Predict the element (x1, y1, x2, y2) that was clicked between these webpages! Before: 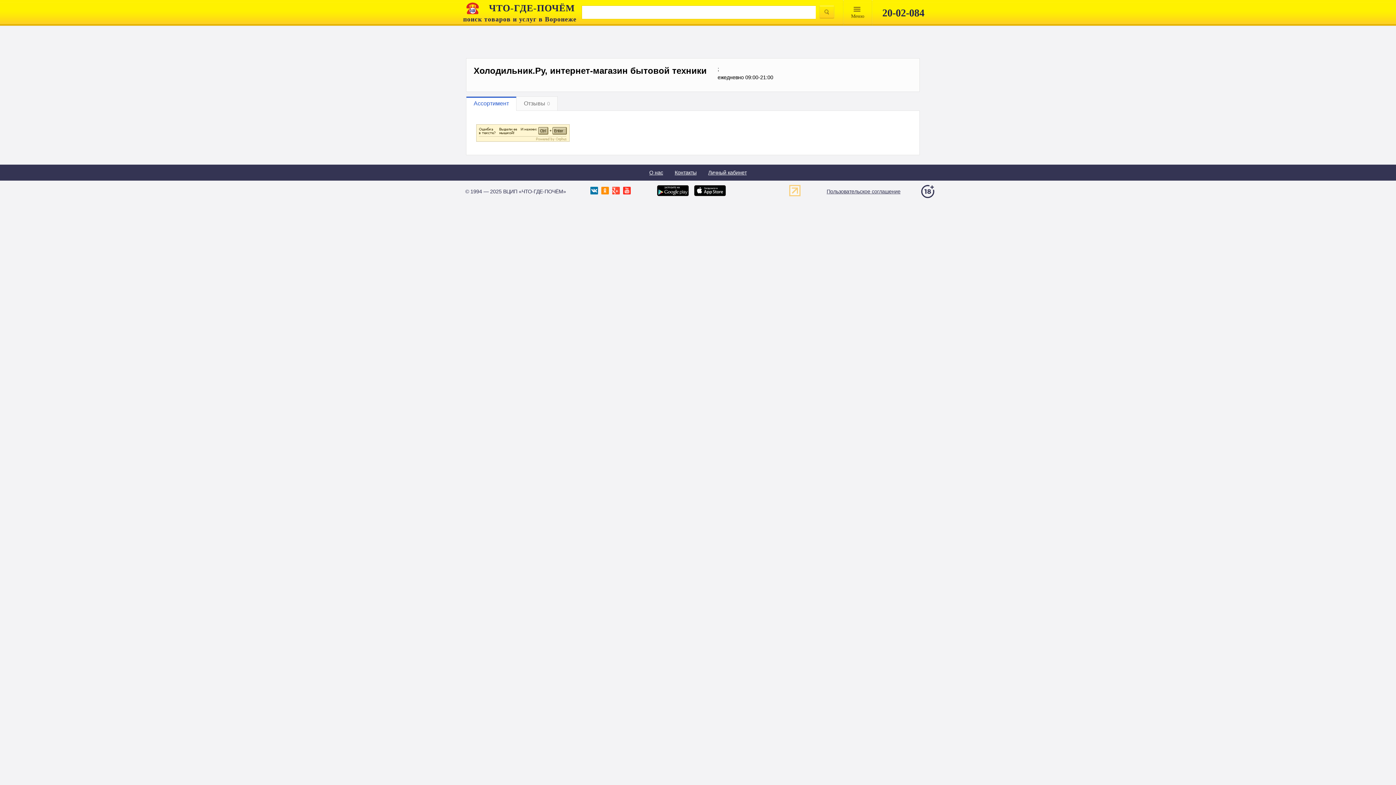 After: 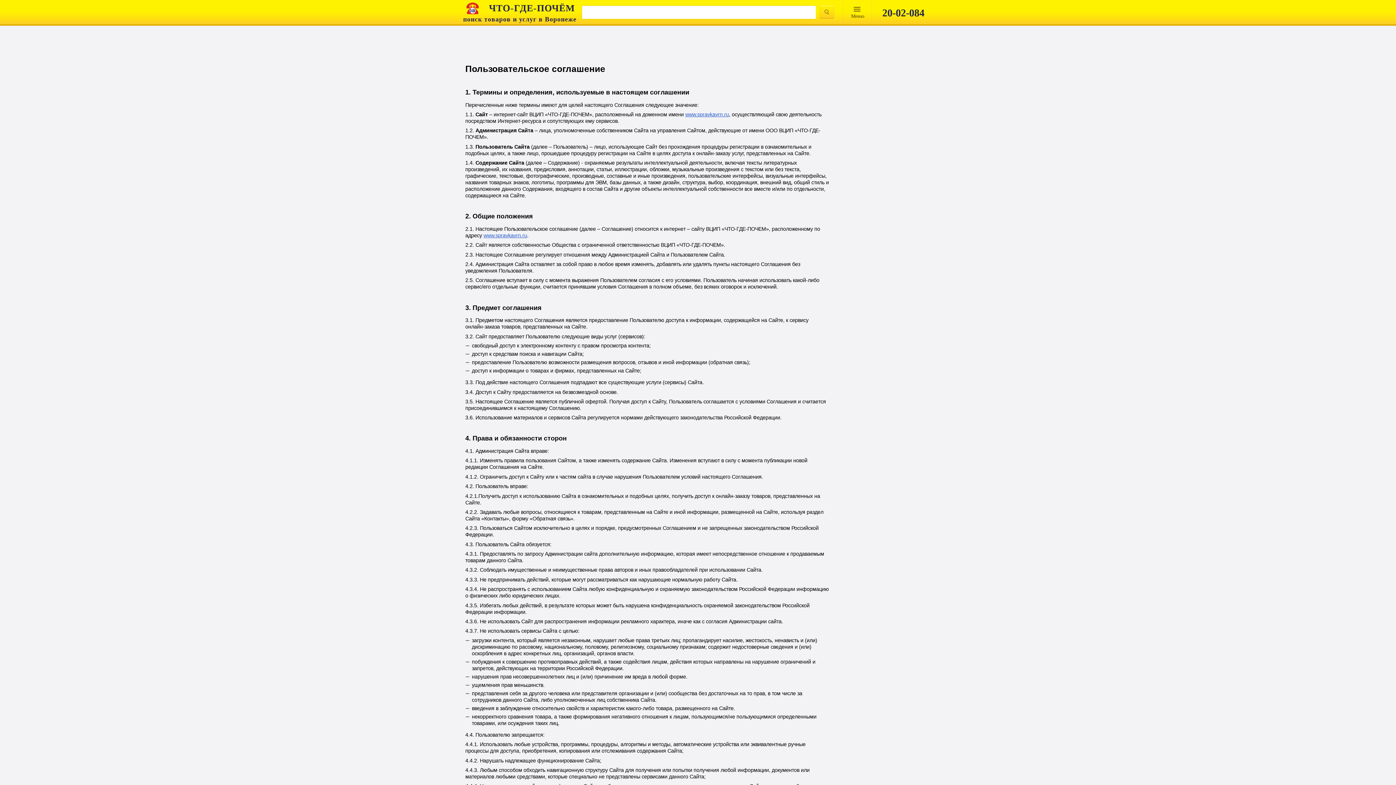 Action: label: Пользовательское соглашение bbox: (826, 188, 900, 194)